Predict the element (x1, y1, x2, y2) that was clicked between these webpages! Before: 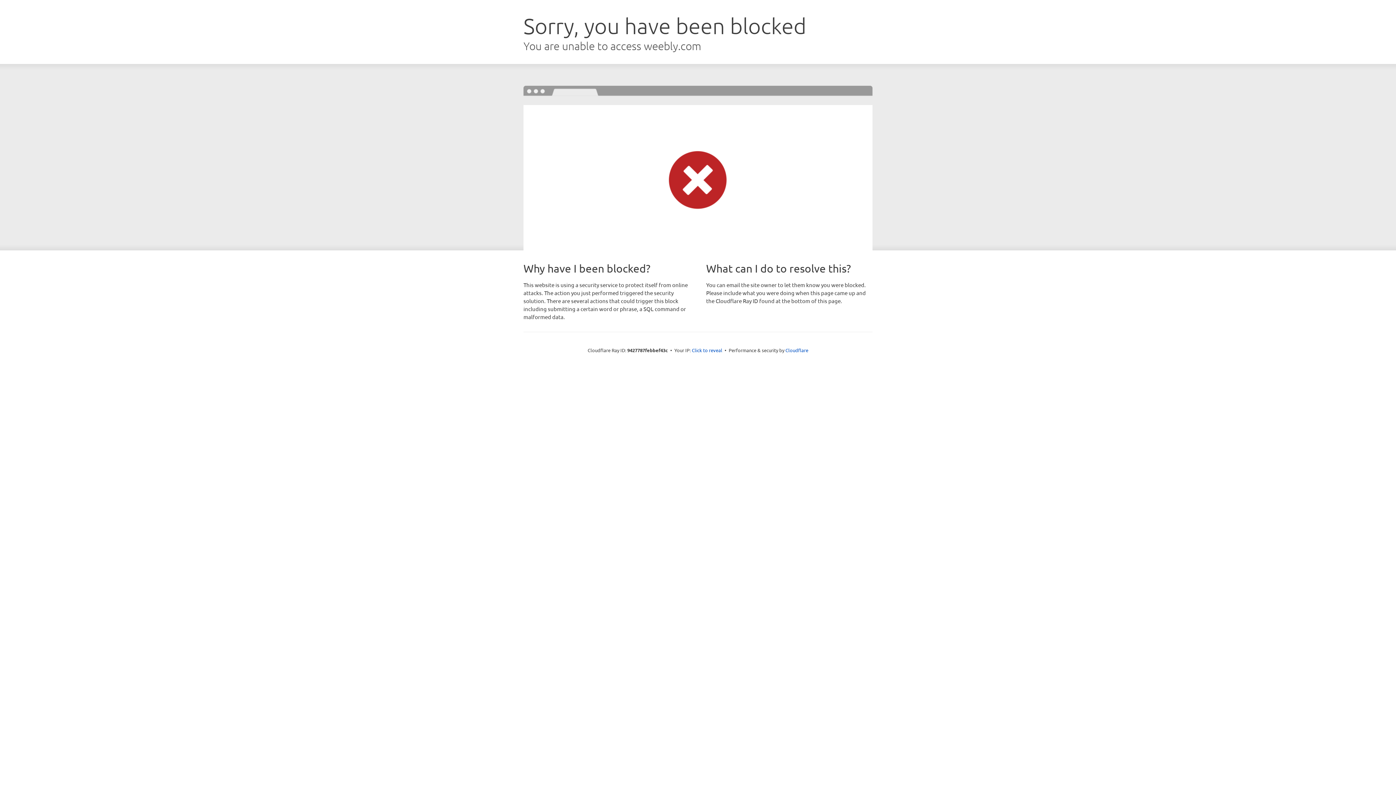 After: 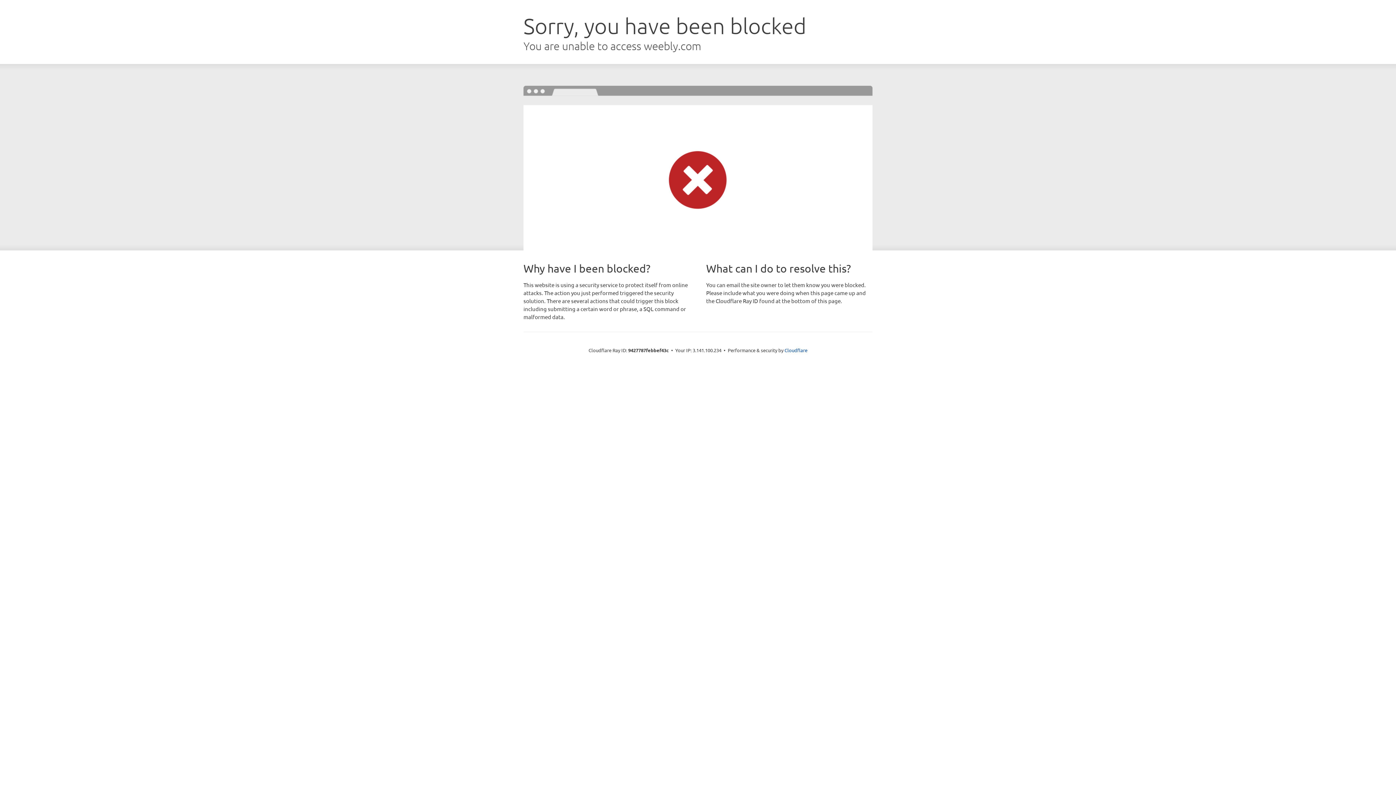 Action: bbox: (692, 346, 722, 353) label: Click to reveal